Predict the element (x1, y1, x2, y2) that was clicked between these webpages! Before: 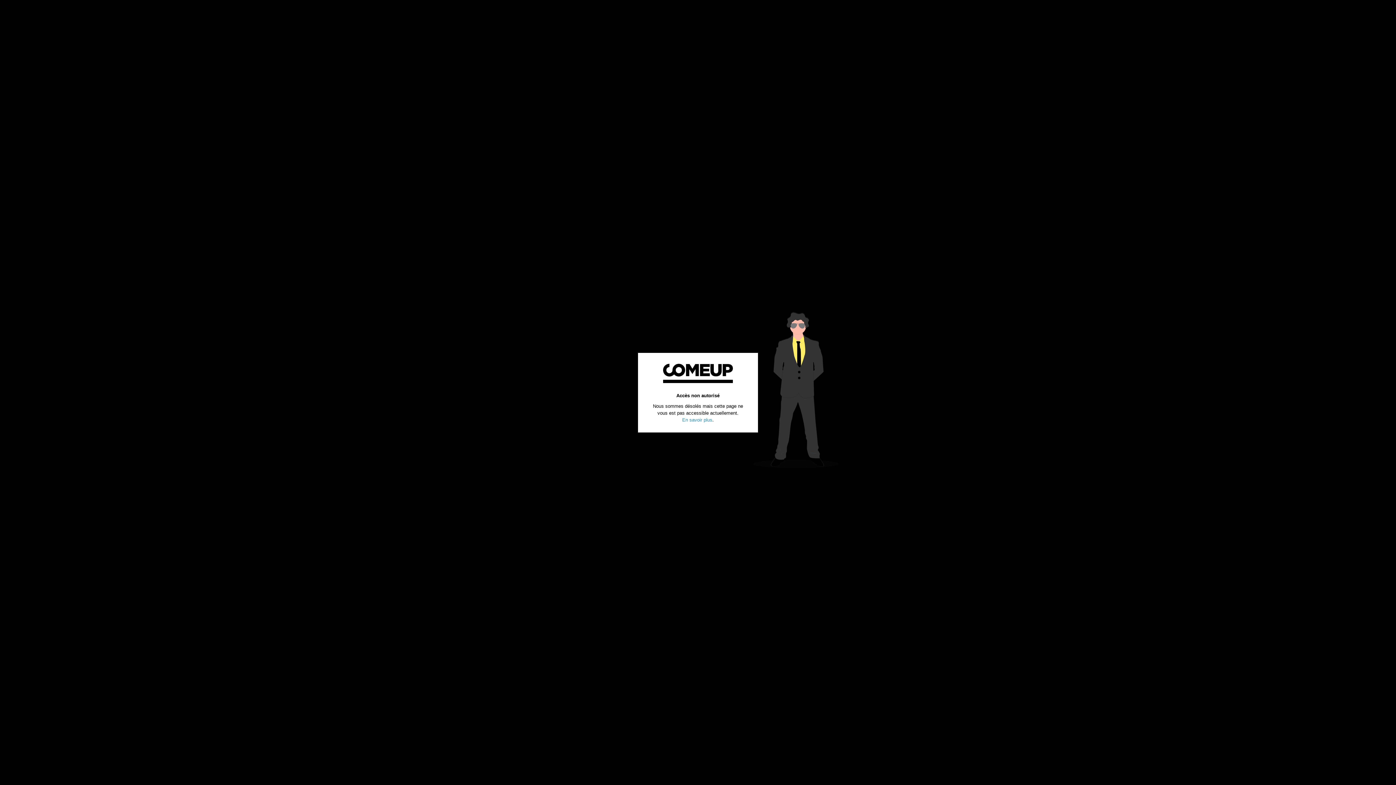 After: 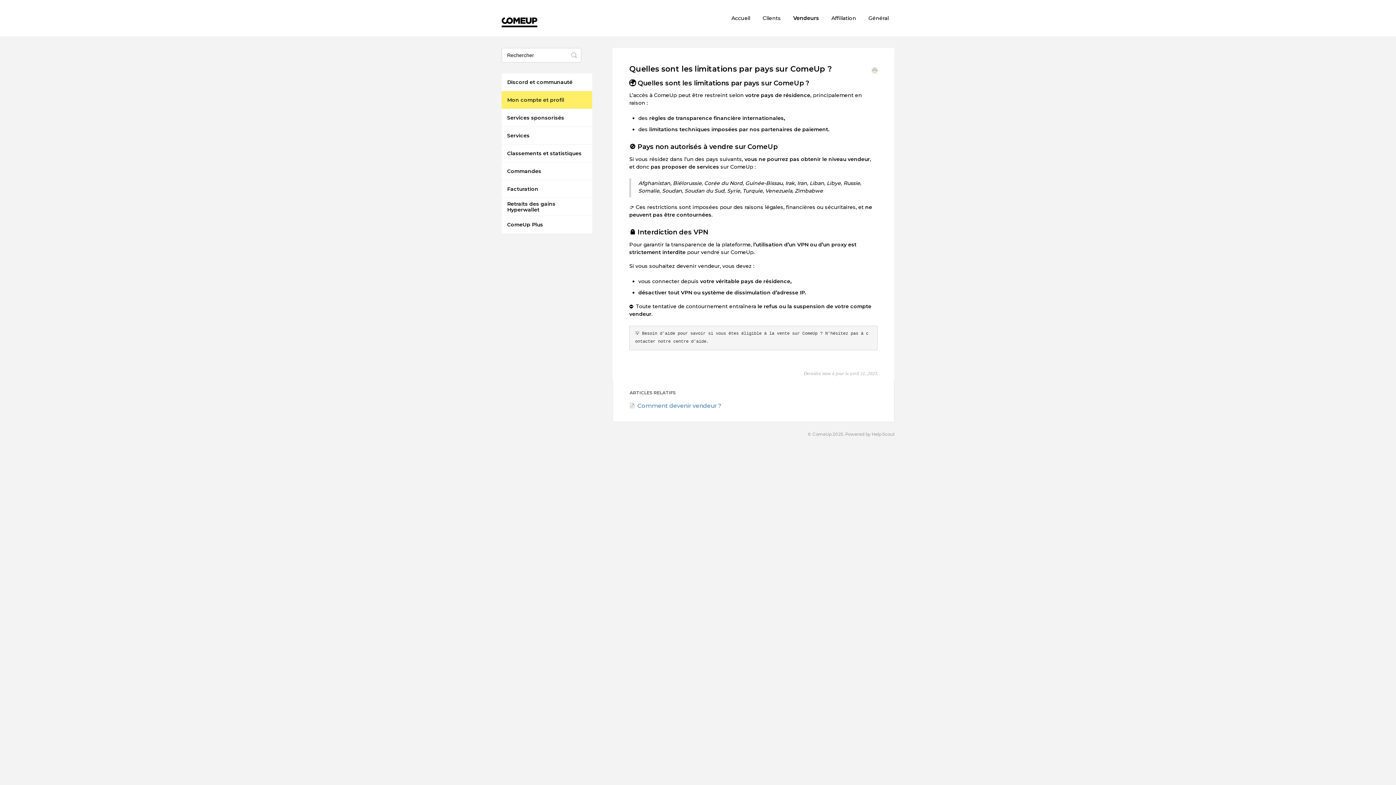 Action: bbox: (682, 417, 712, 422) label: En savoir plus